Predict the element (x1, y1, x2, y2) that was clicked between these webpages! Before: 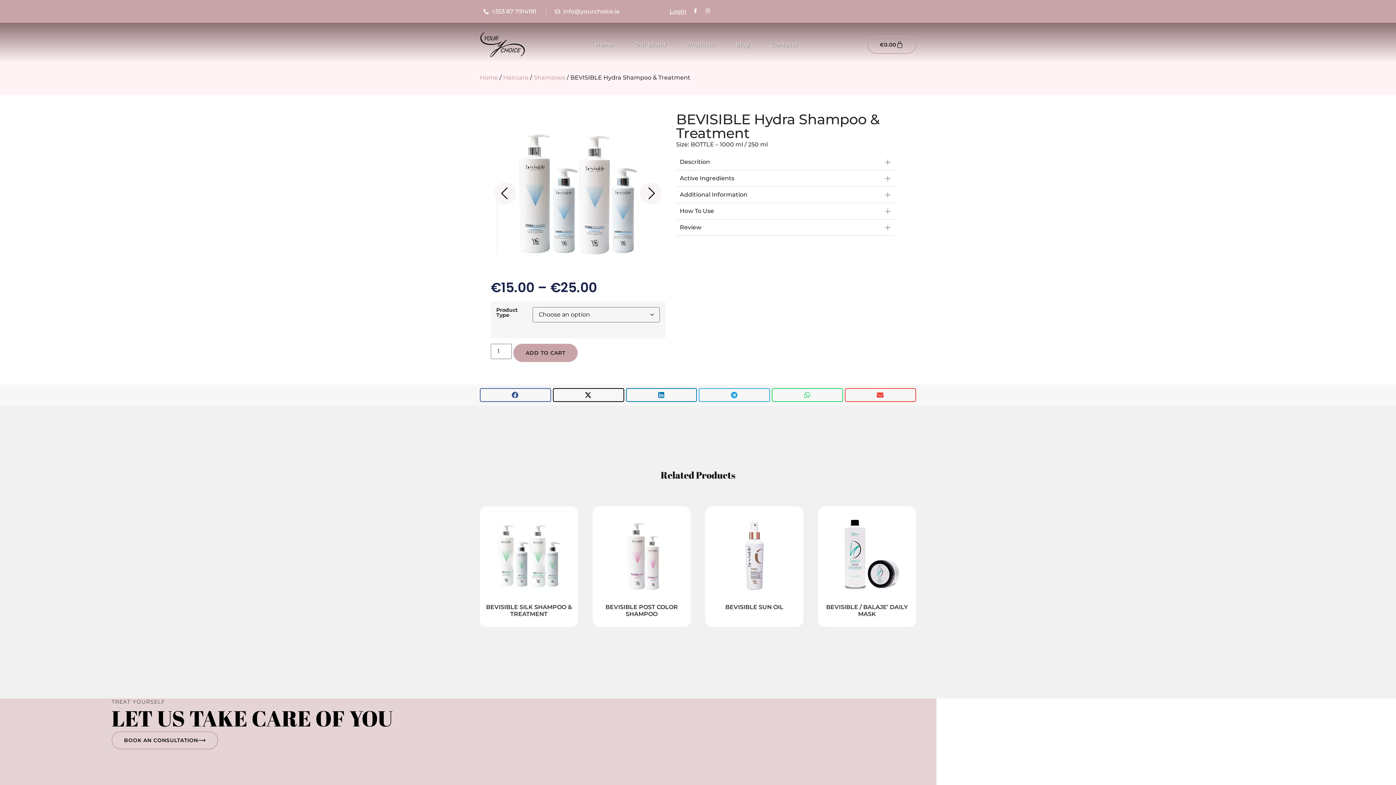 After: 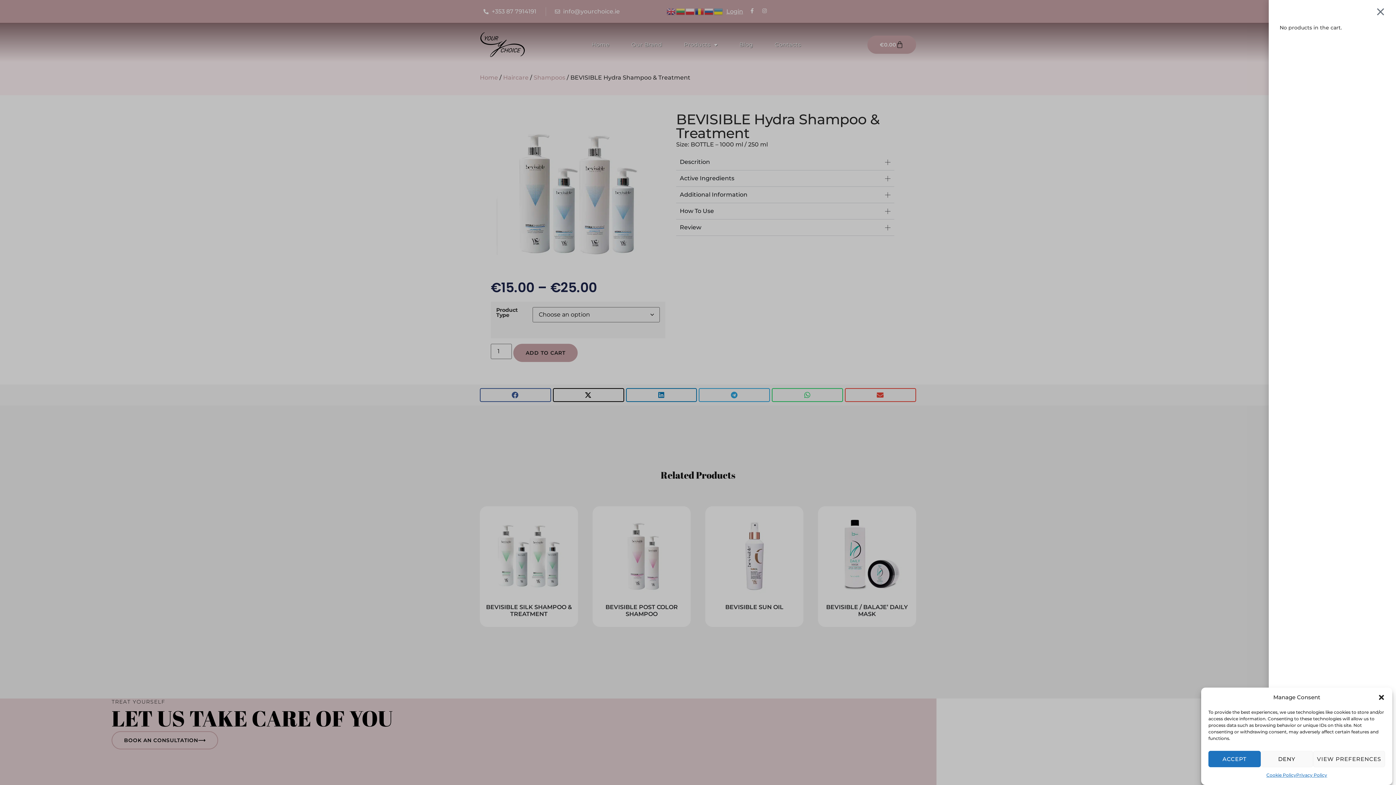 Action: bbox: (867, 35, 916, 53) label: €0.00
CART